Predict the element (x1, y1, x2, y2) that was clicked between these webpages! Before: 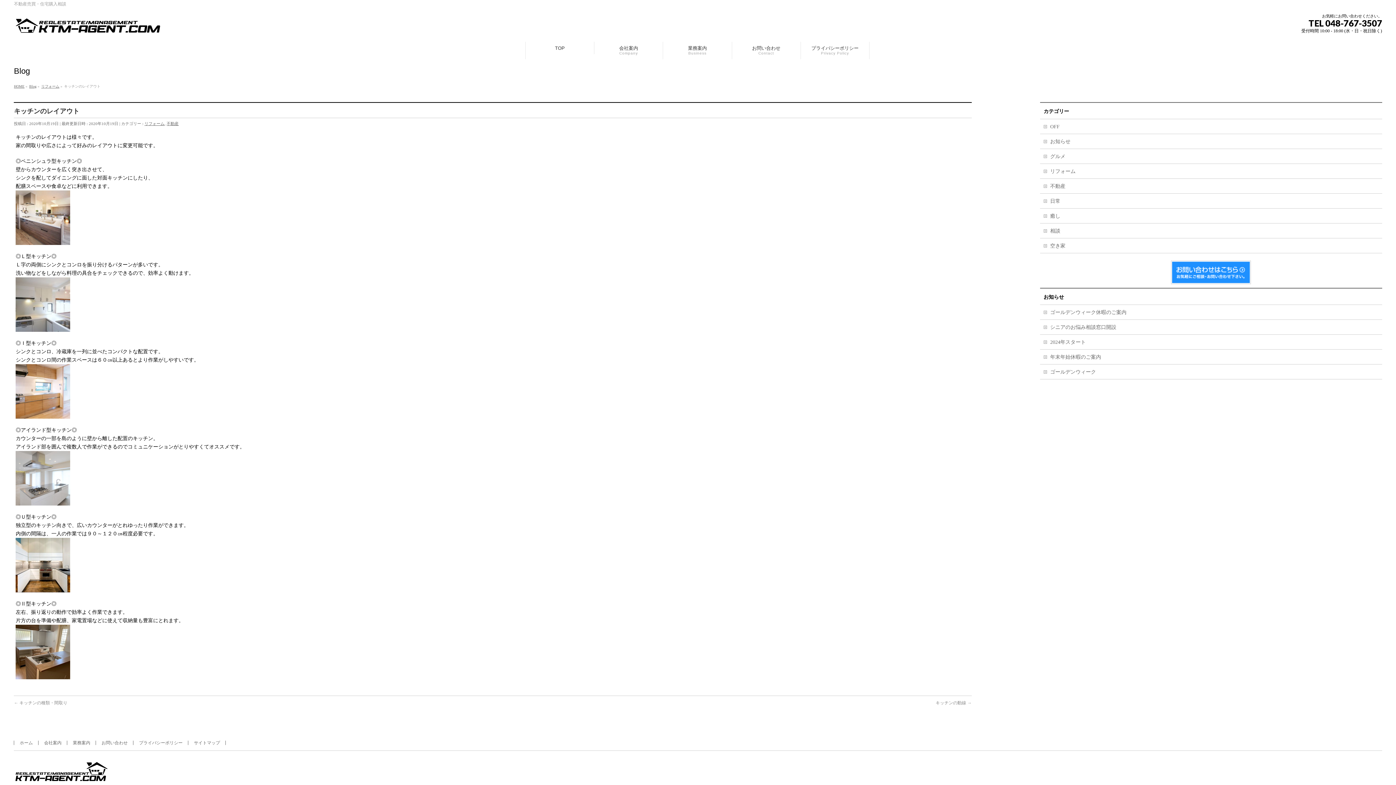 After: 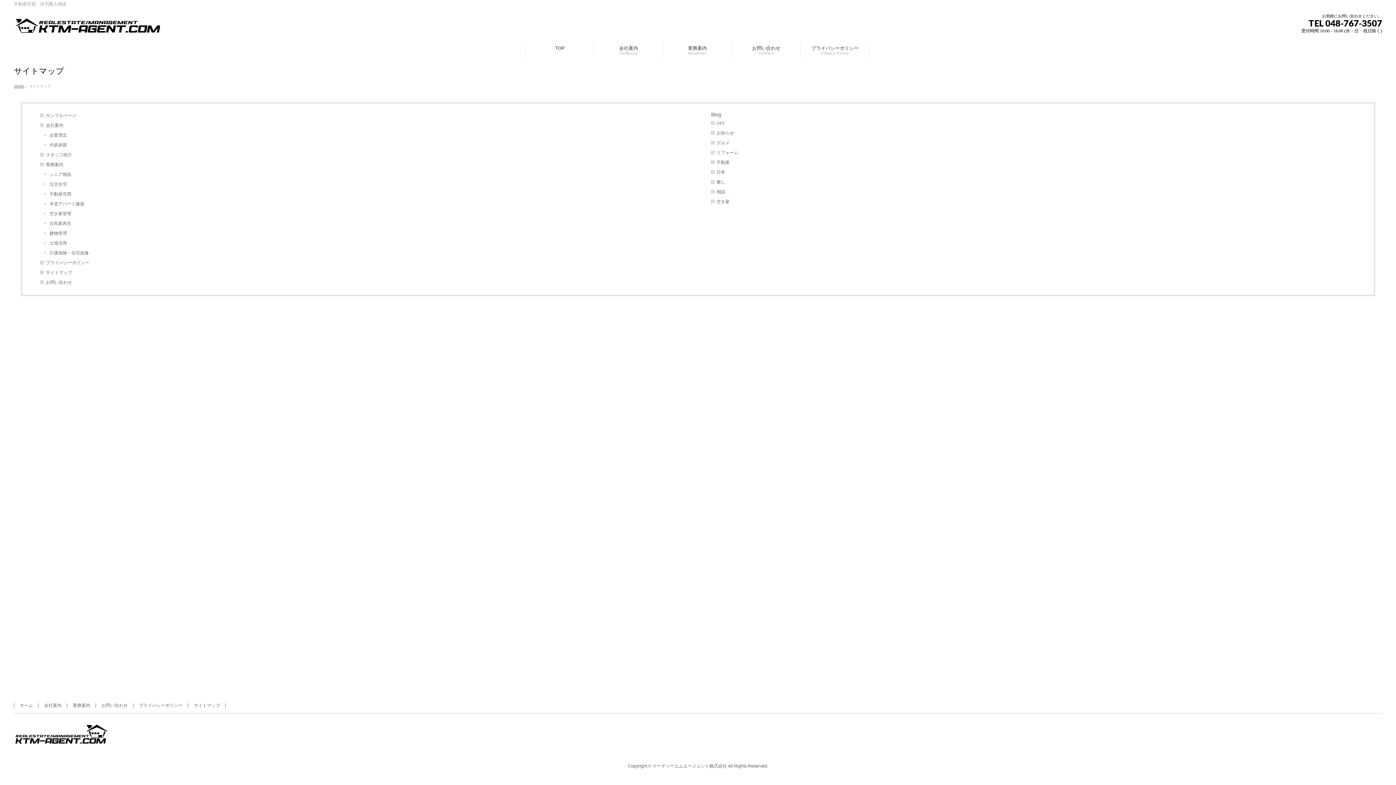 Action: bbox: (188, 740, 225, 745) label: サイトマップ